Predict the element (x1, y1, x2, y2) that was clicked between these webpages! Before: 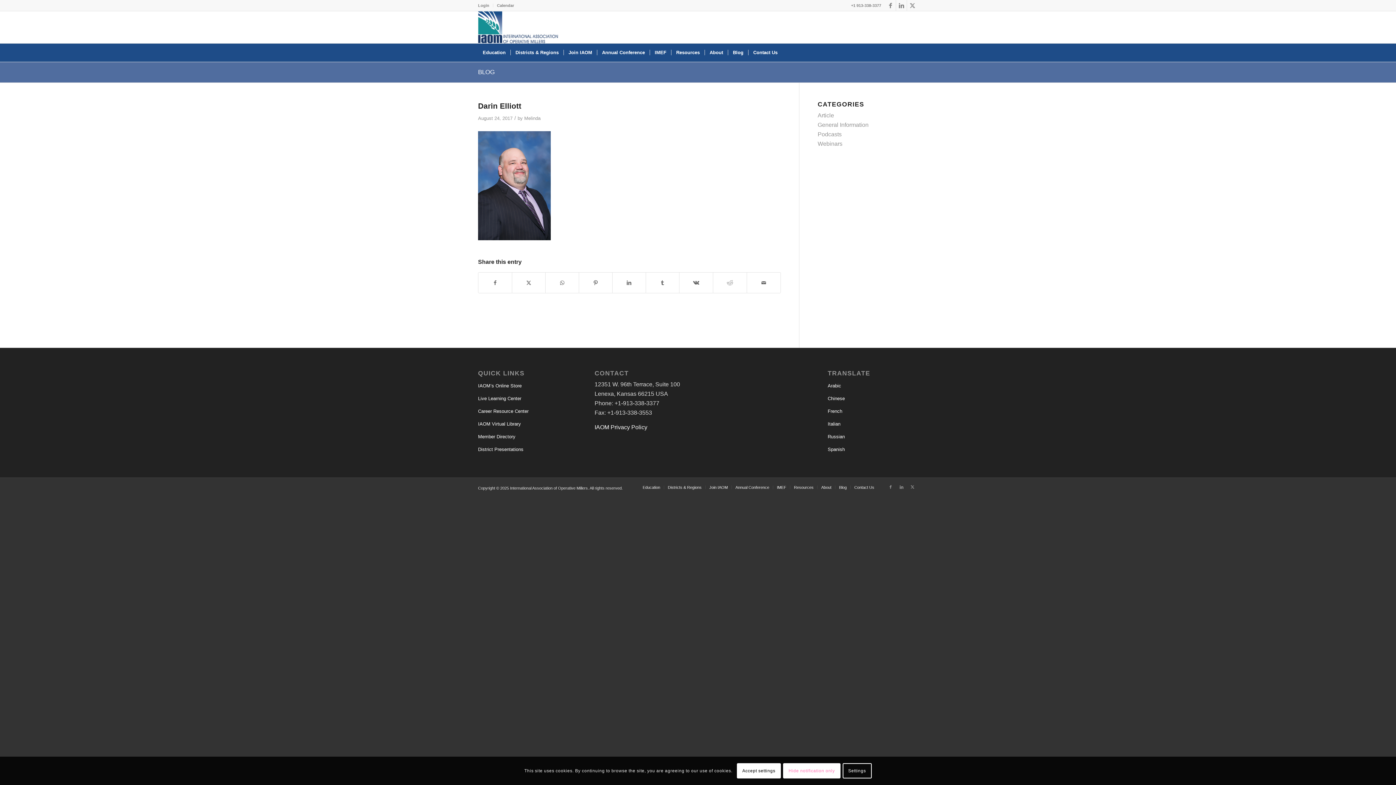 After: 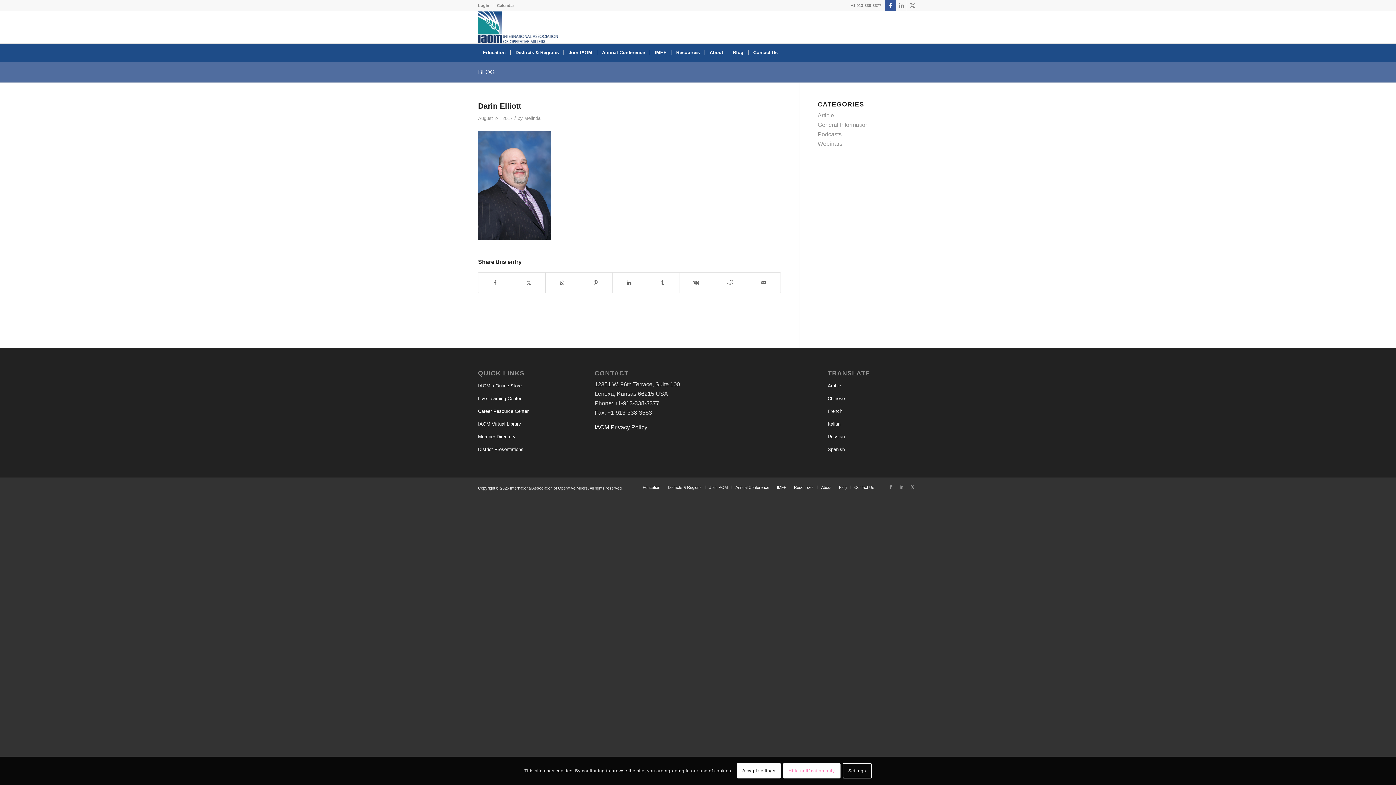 Action: bbox: (885, 0, 896, 10) label: Link to Facebook